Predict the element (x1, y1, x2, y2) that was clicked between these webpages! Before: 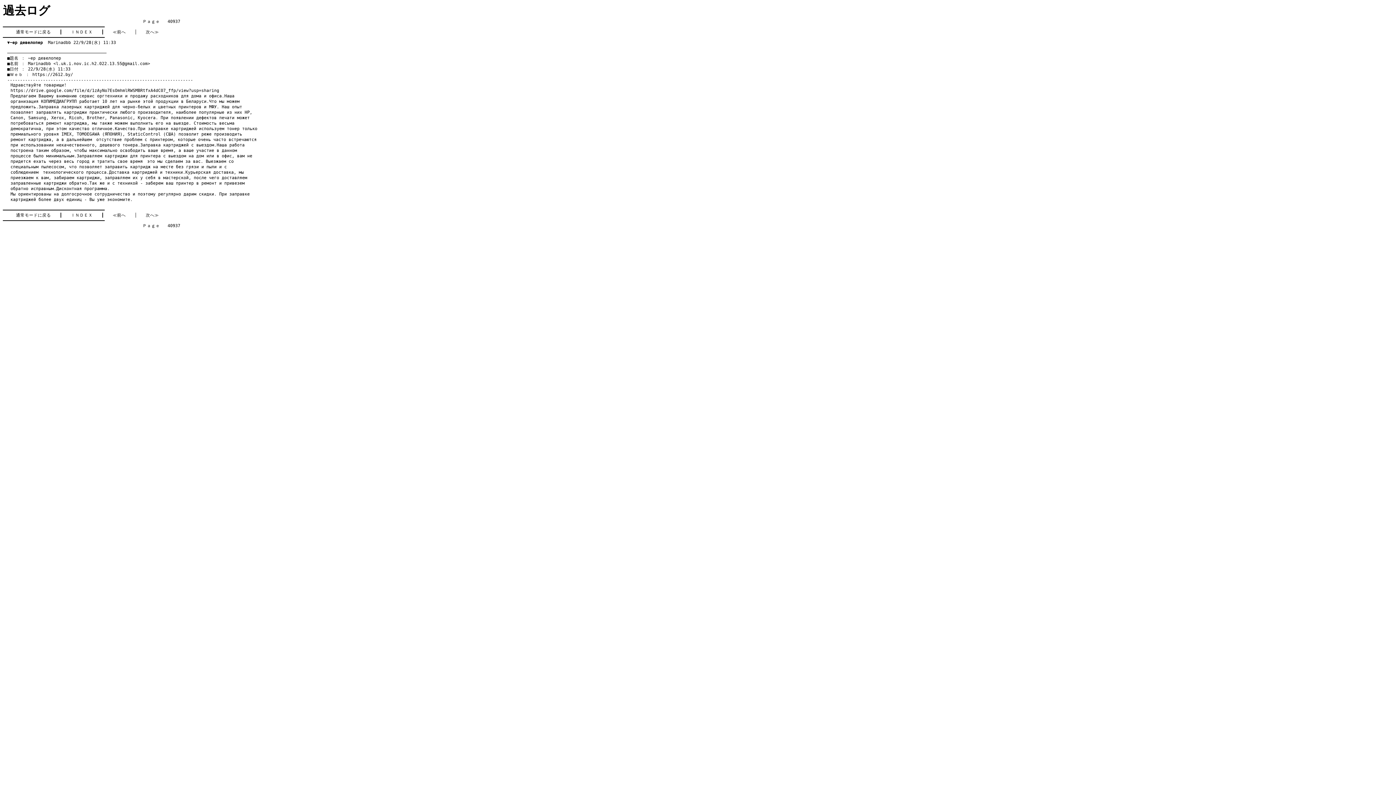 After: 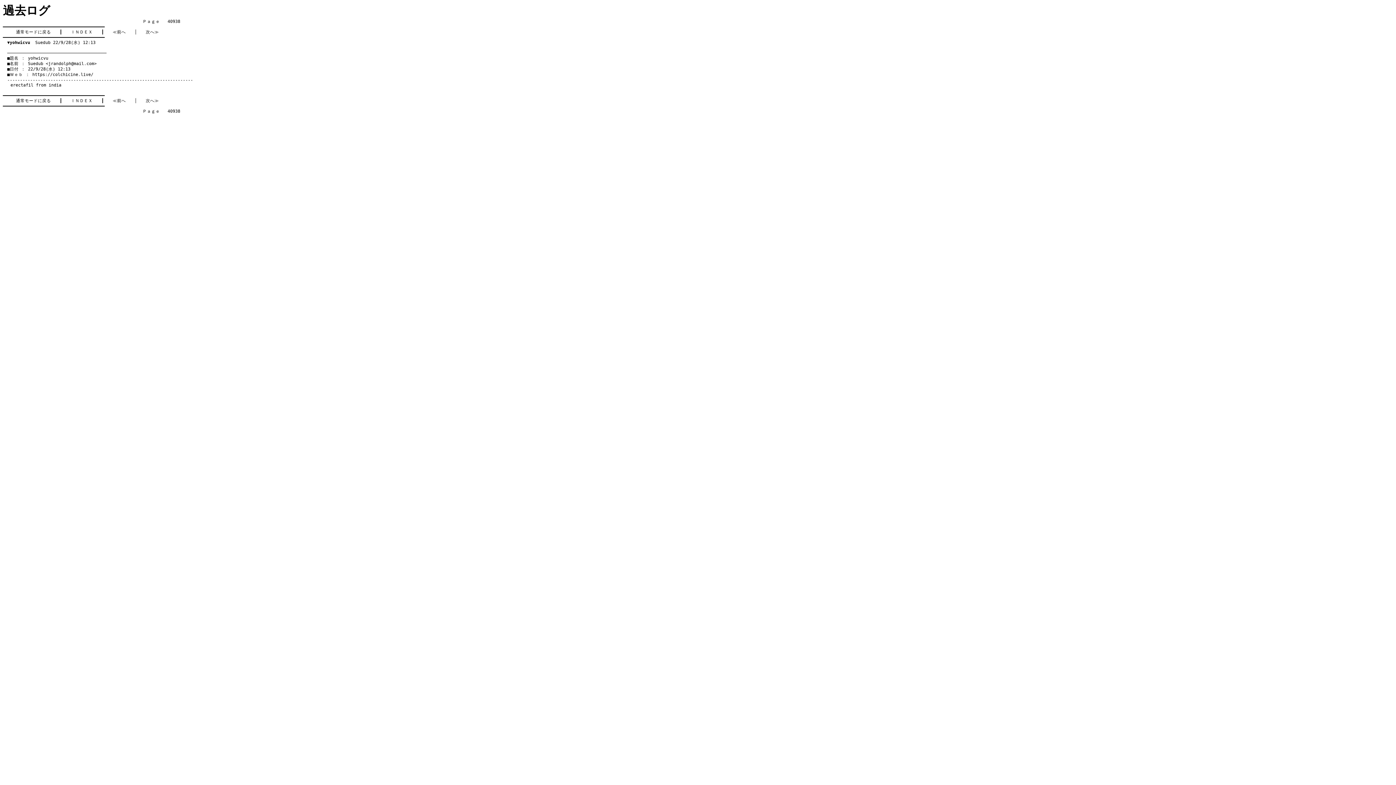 Action: bbox: (145, 212, 158, 217) label: 次へ≫